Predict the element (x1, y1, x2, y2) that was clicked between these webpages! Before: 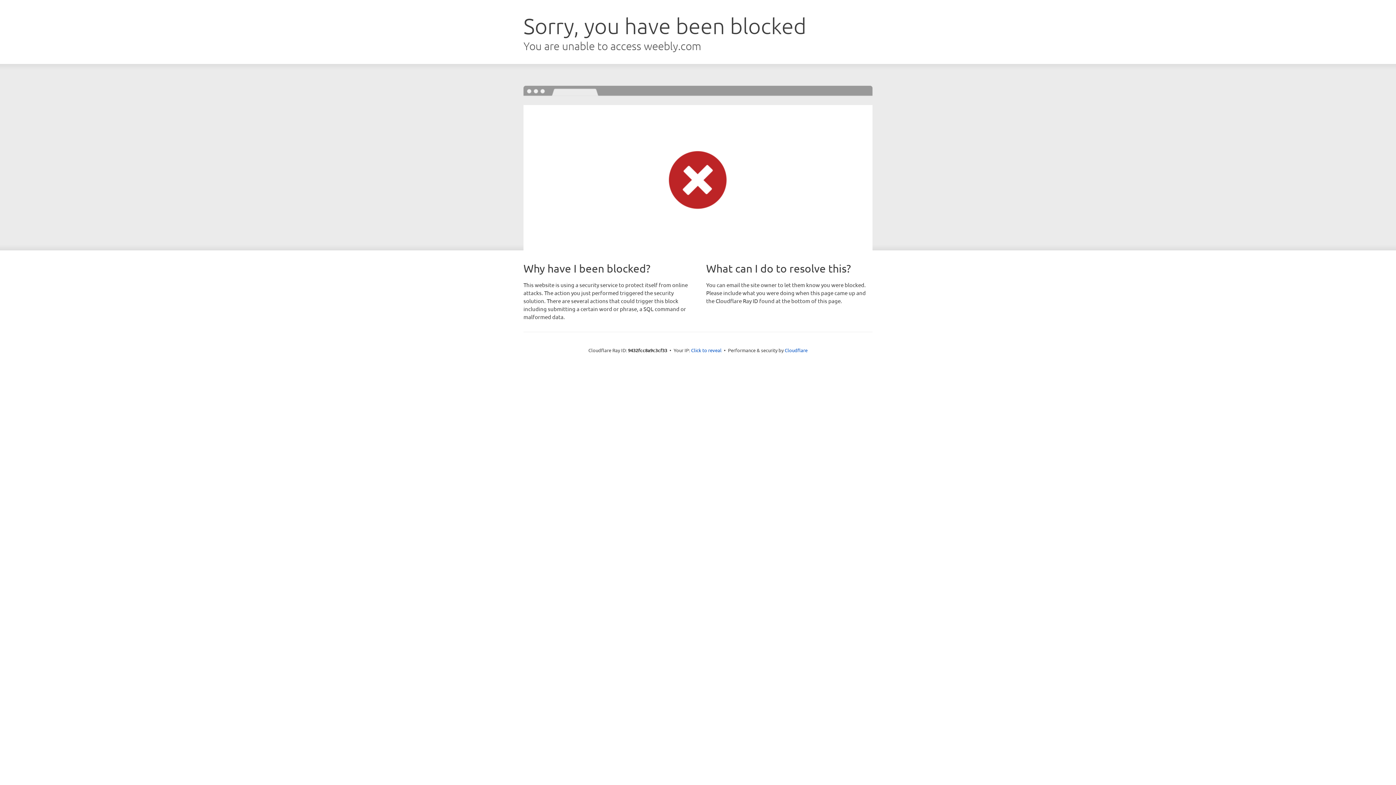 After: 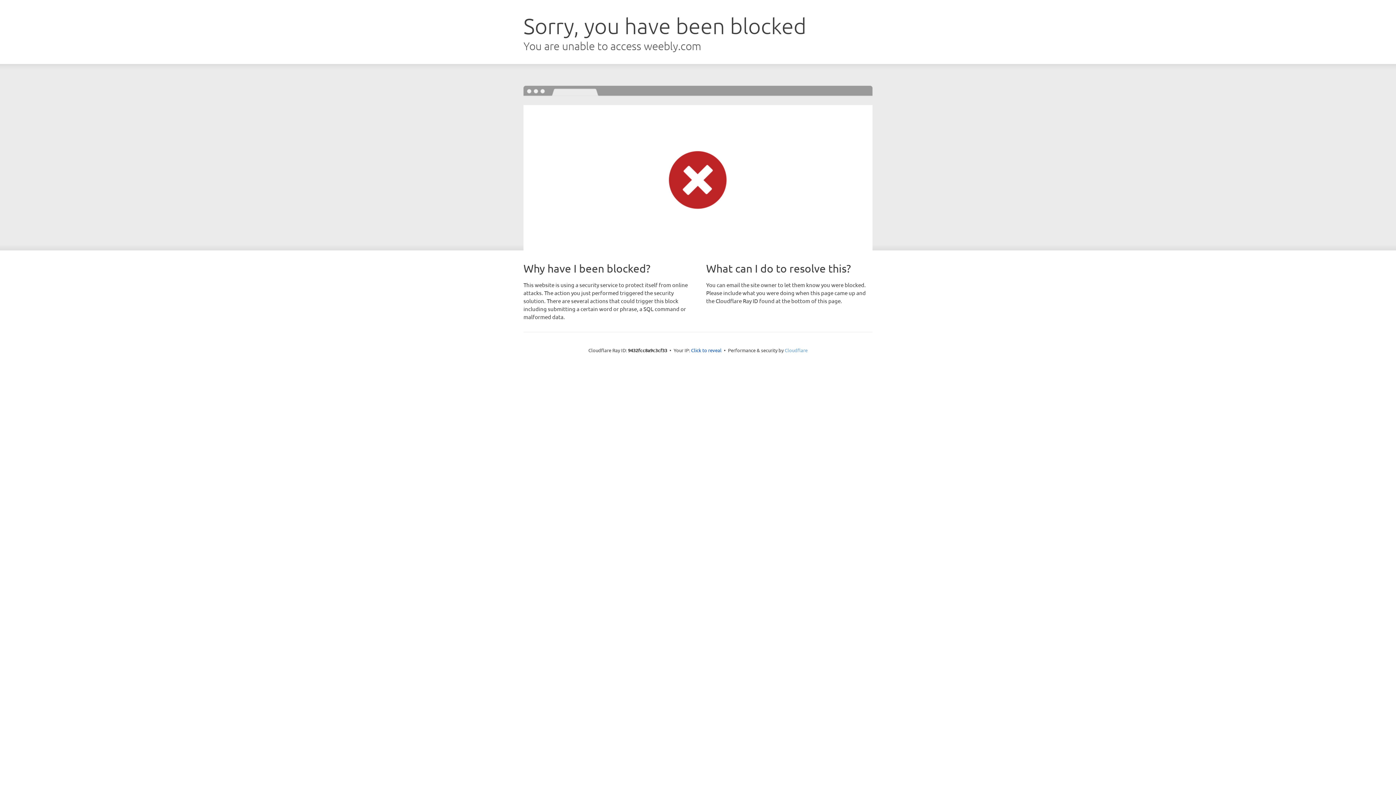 Action: label: Cloudflare bbox: (784, 347, 807, 353)